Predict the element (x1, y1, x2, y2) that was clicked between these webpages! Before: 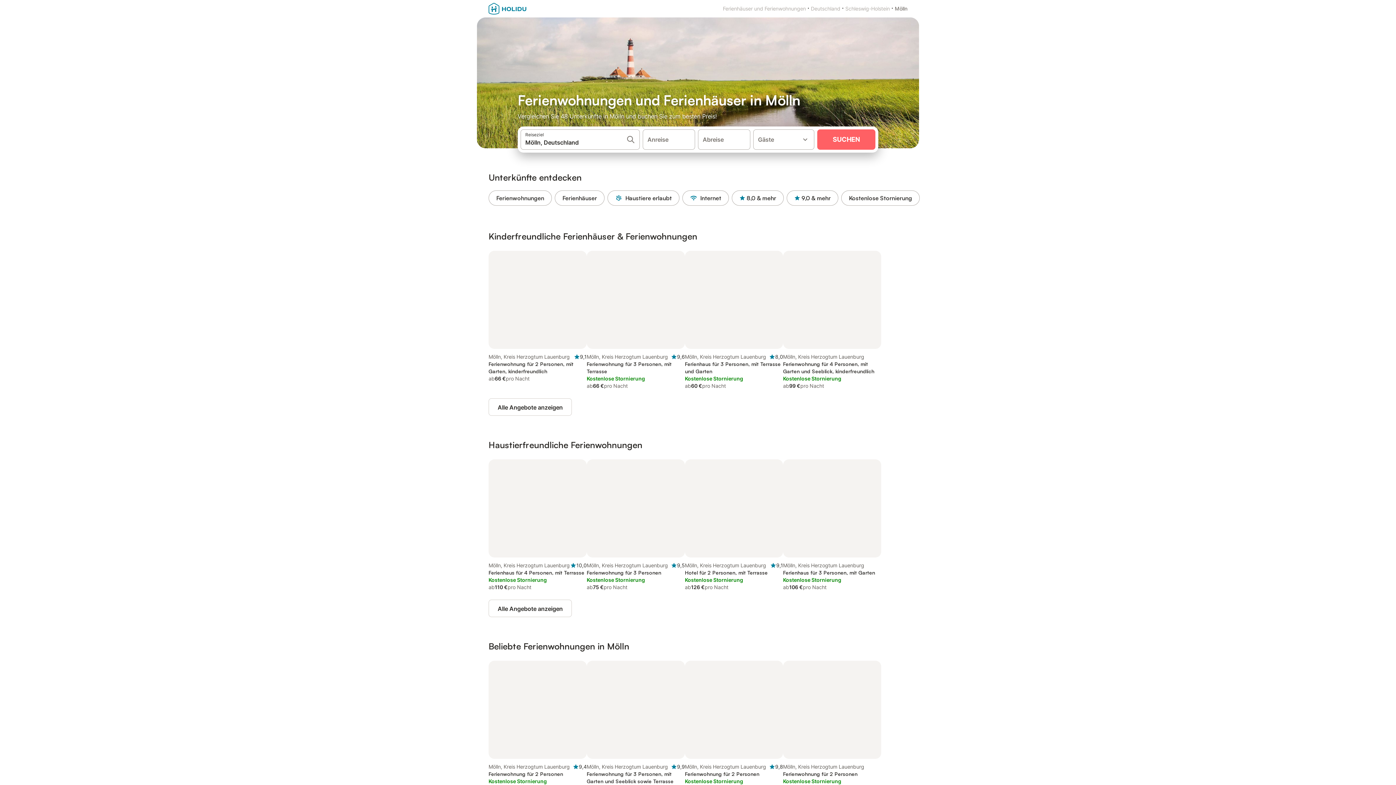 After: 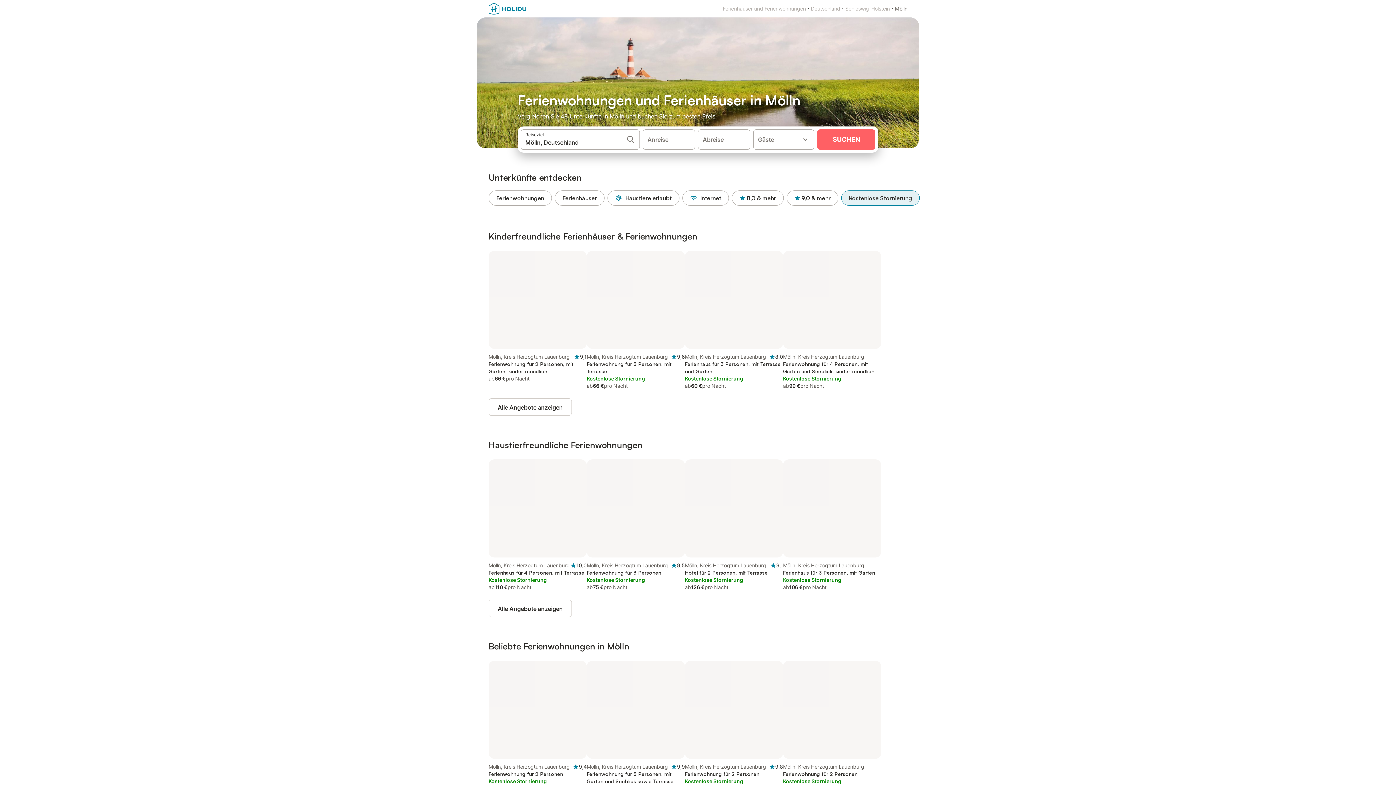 Action: bbox: (841, 190, 920, 205) label: Kostenlose Stornierung